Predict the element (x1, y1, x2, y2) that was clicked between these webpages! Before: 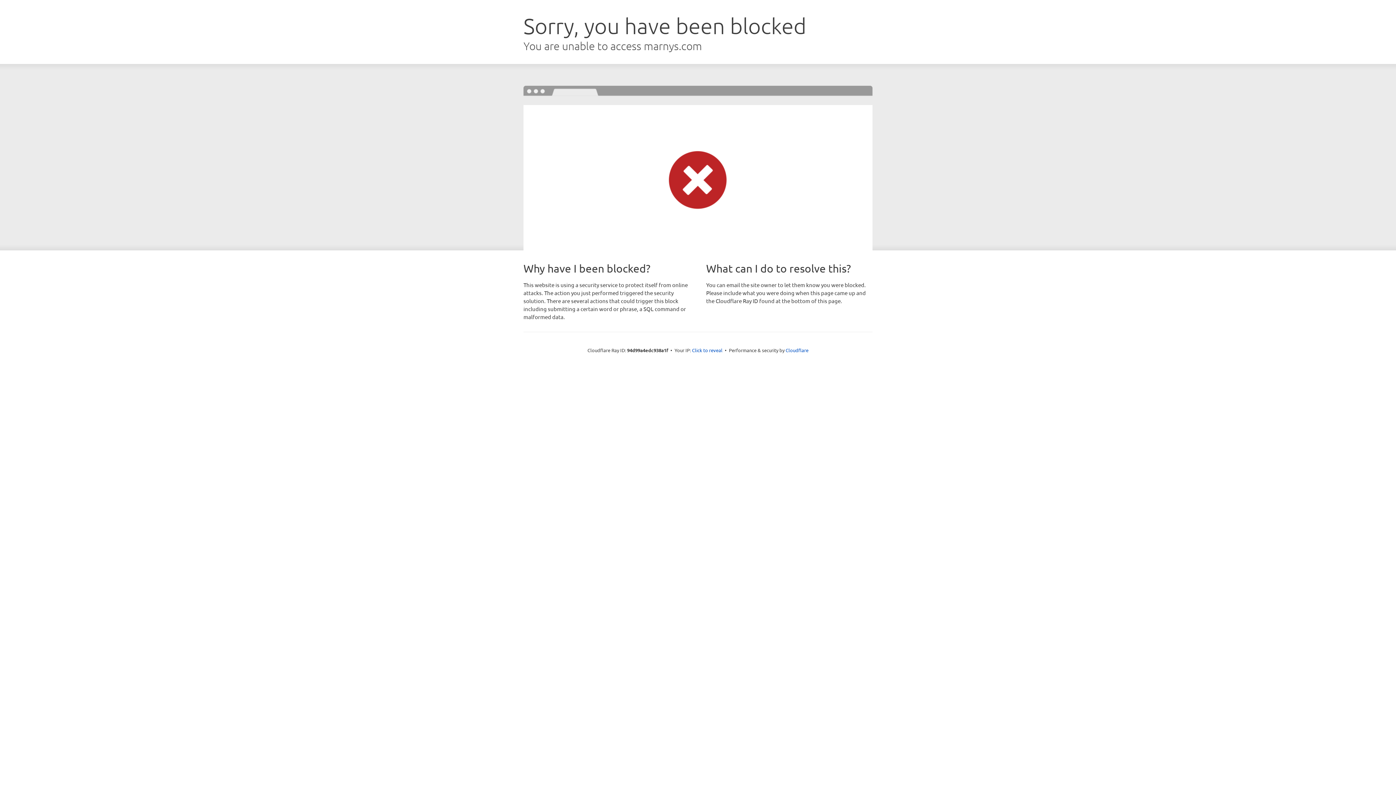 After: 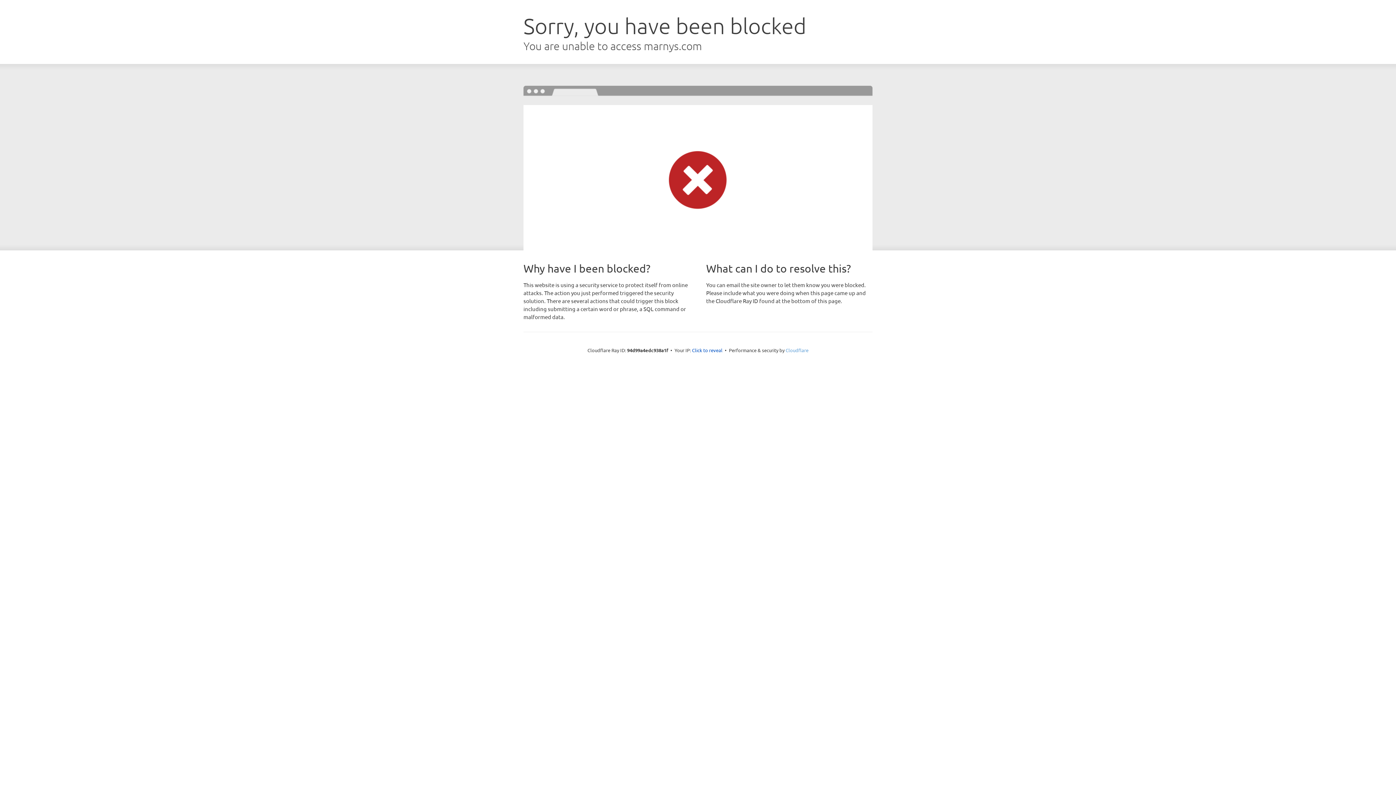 Action: bbox: (785, 347, 808, 353) label: Cloudflare